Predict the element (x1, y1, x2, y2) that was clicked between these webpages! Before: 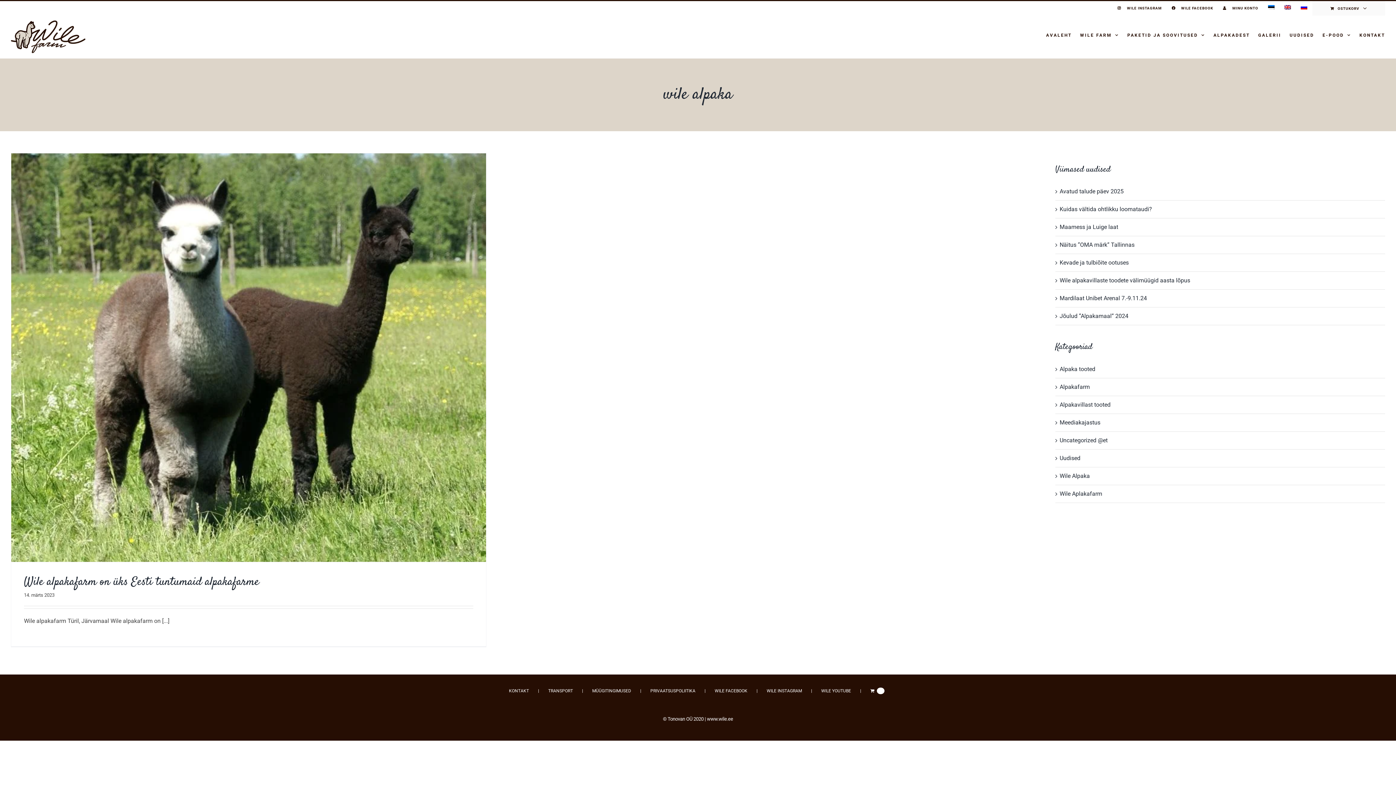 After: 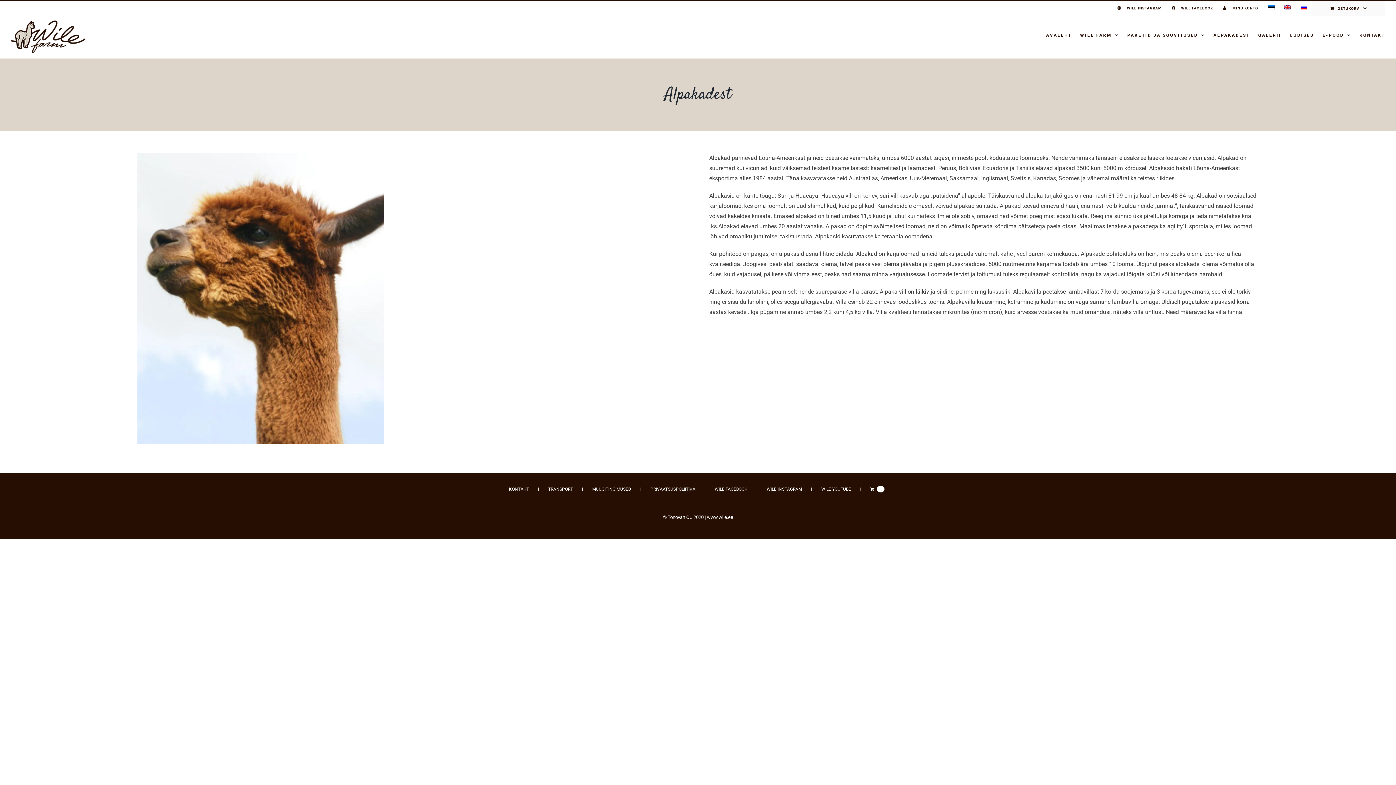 Action: bbox: (1213, 16, 1250, 54) label: ALPAKADEST